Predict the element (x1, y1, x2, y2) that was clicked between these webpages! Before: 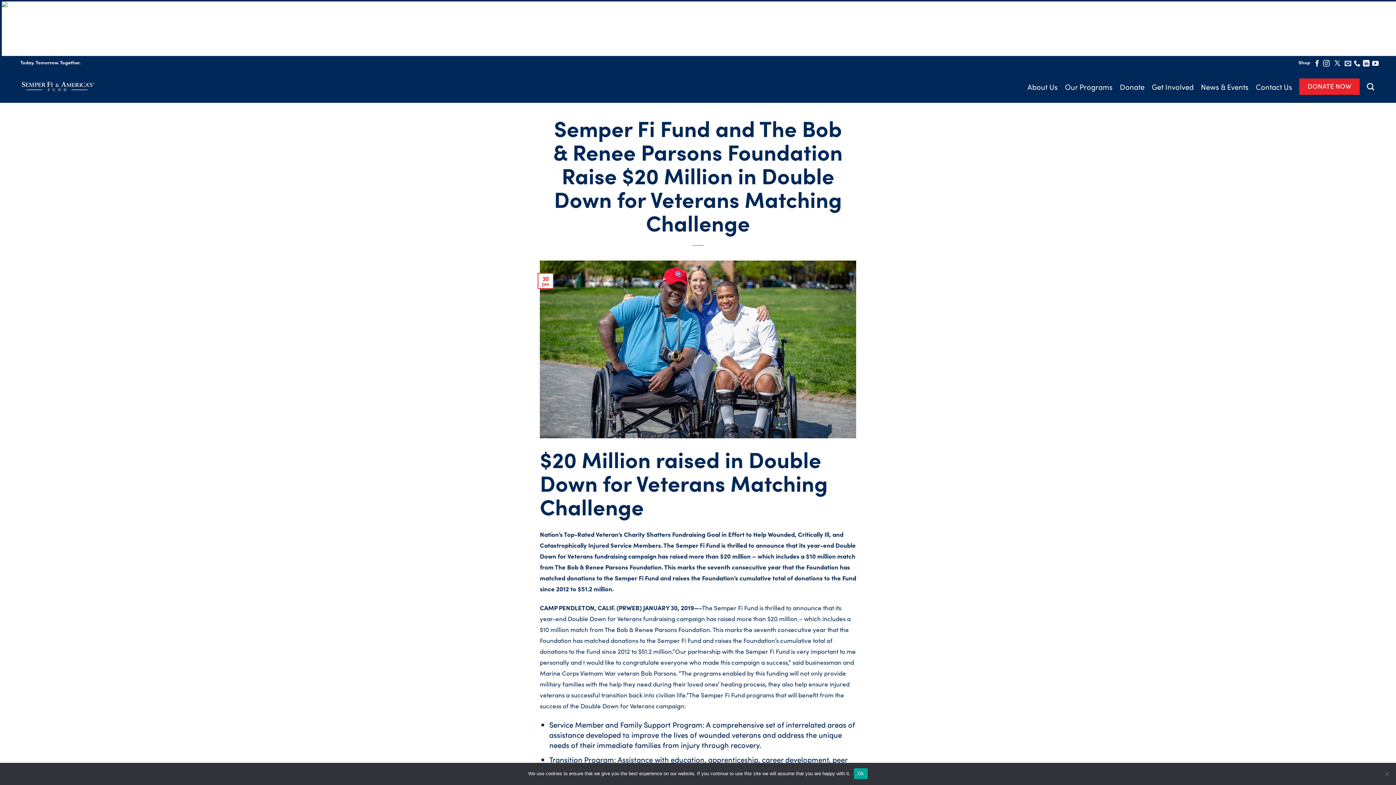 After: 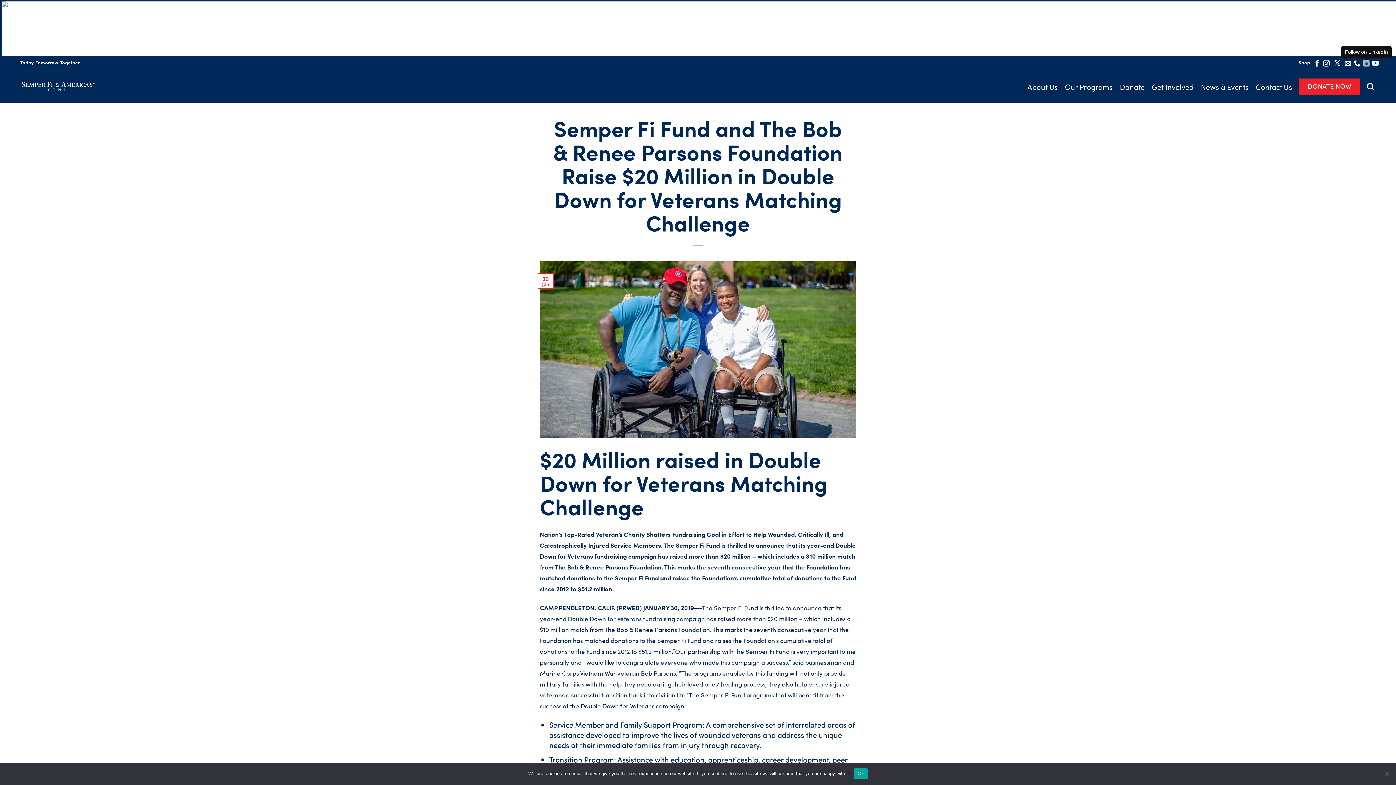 Action: bbox: (1363, 62, 1369, 67) label: Follow on LinkedIn